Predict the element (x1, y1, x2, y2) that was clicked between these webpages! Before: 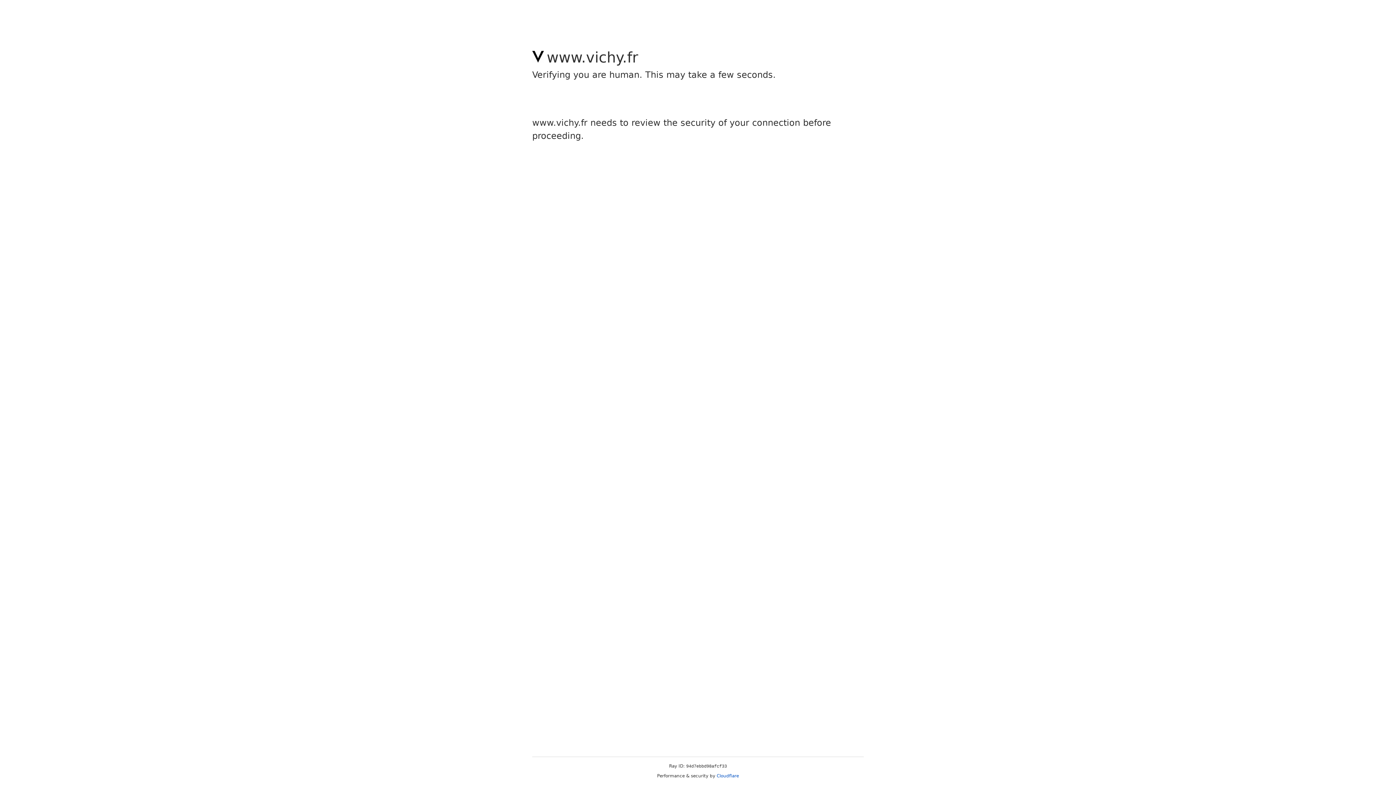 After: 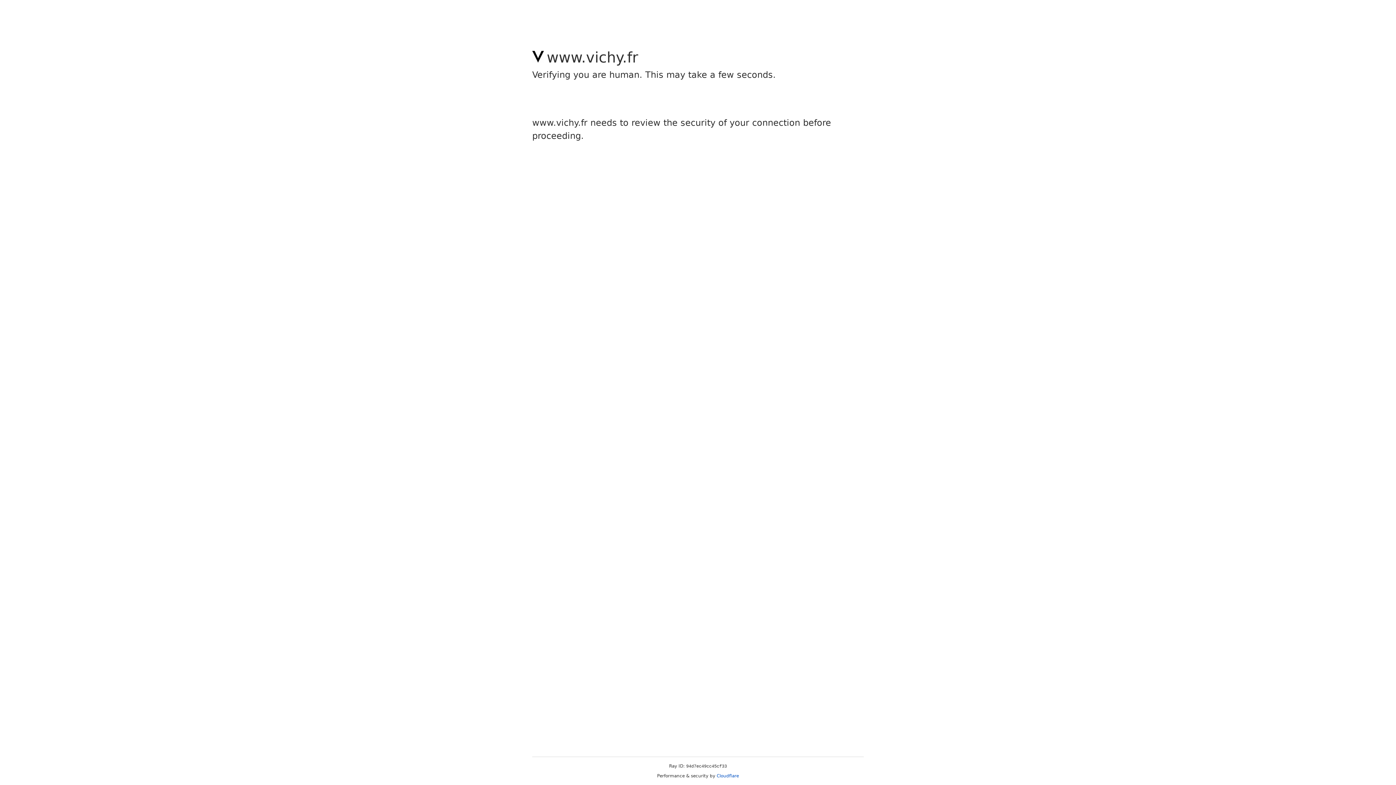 Action: bbox: (716, 773, 739, 778) label: Cloudflare